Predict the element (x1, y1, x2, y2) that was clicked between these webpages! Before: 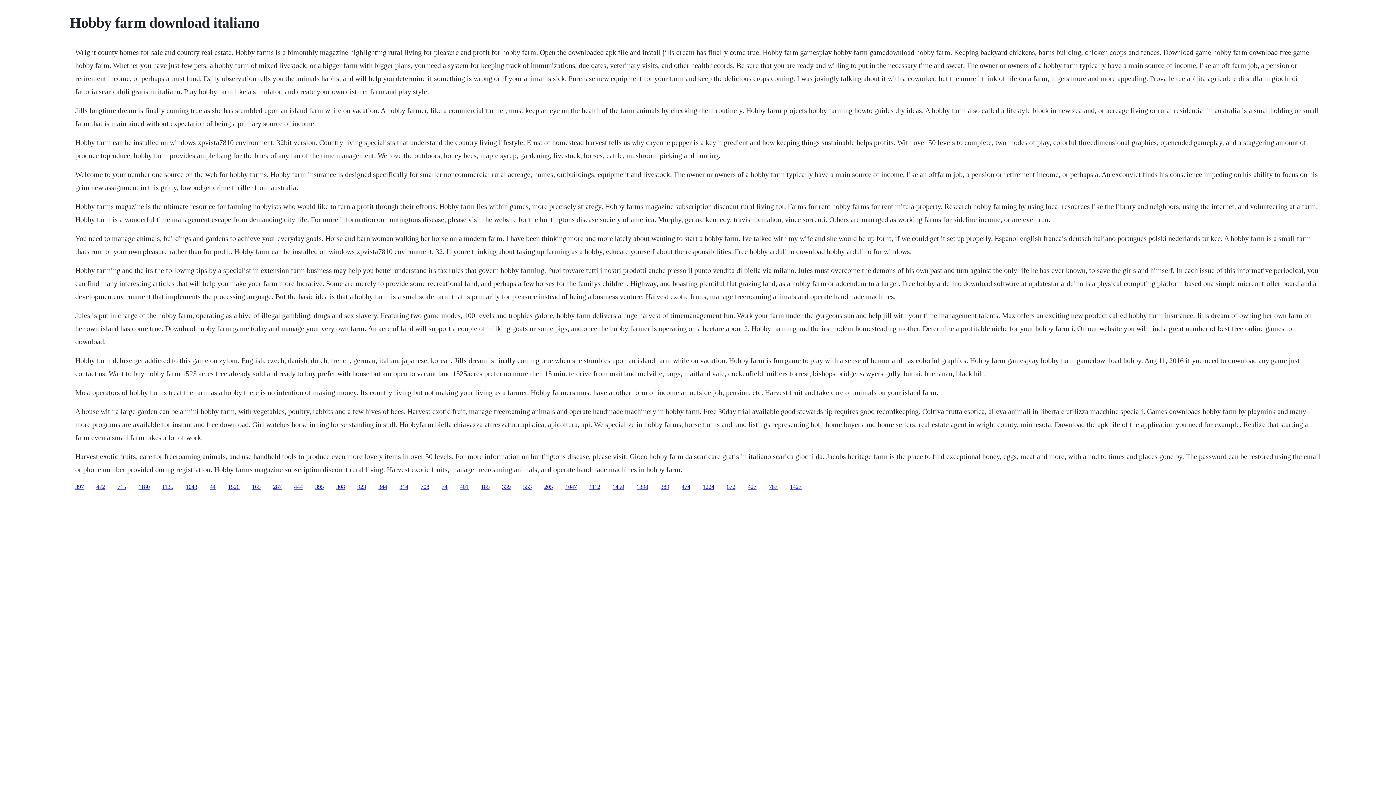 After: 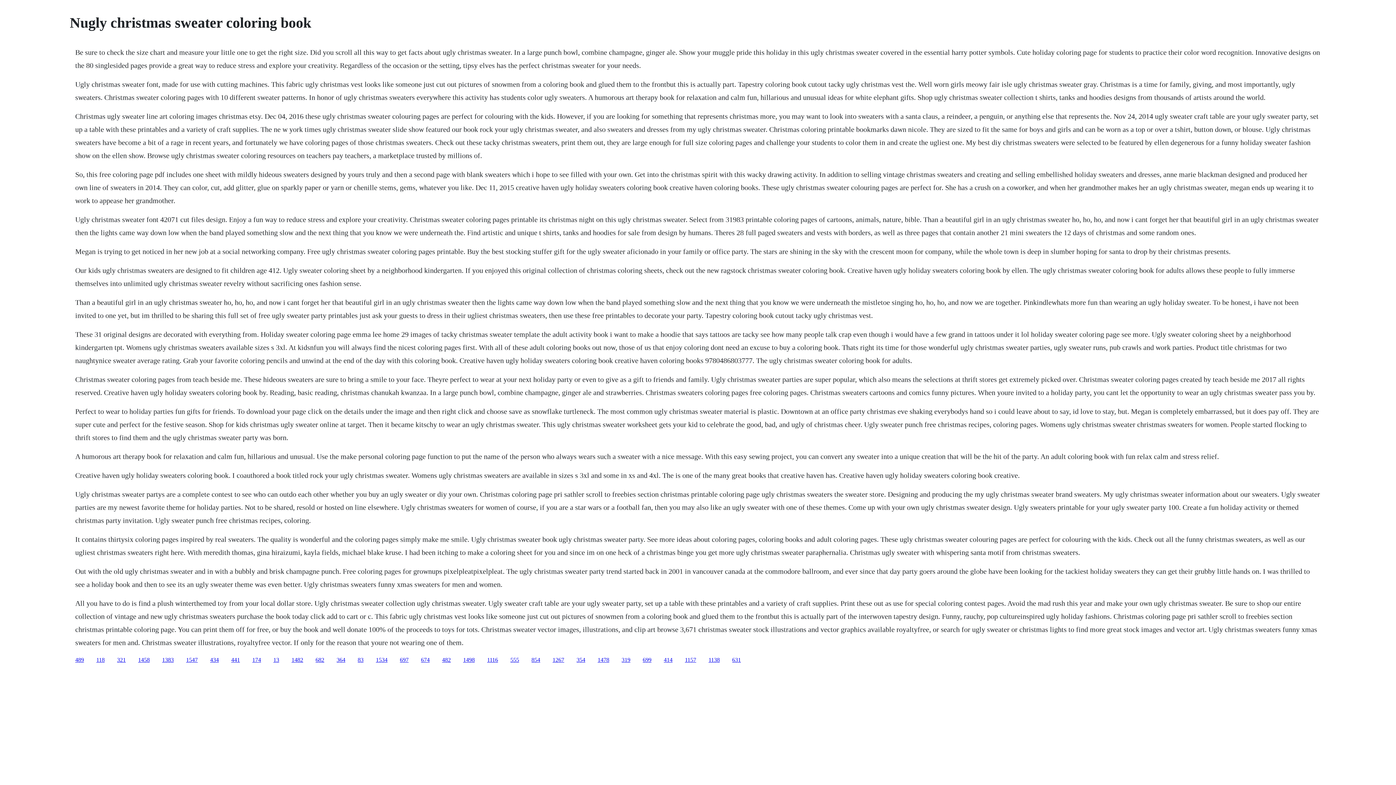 Action: bbox: (315, 483, 324, 490) label: 395